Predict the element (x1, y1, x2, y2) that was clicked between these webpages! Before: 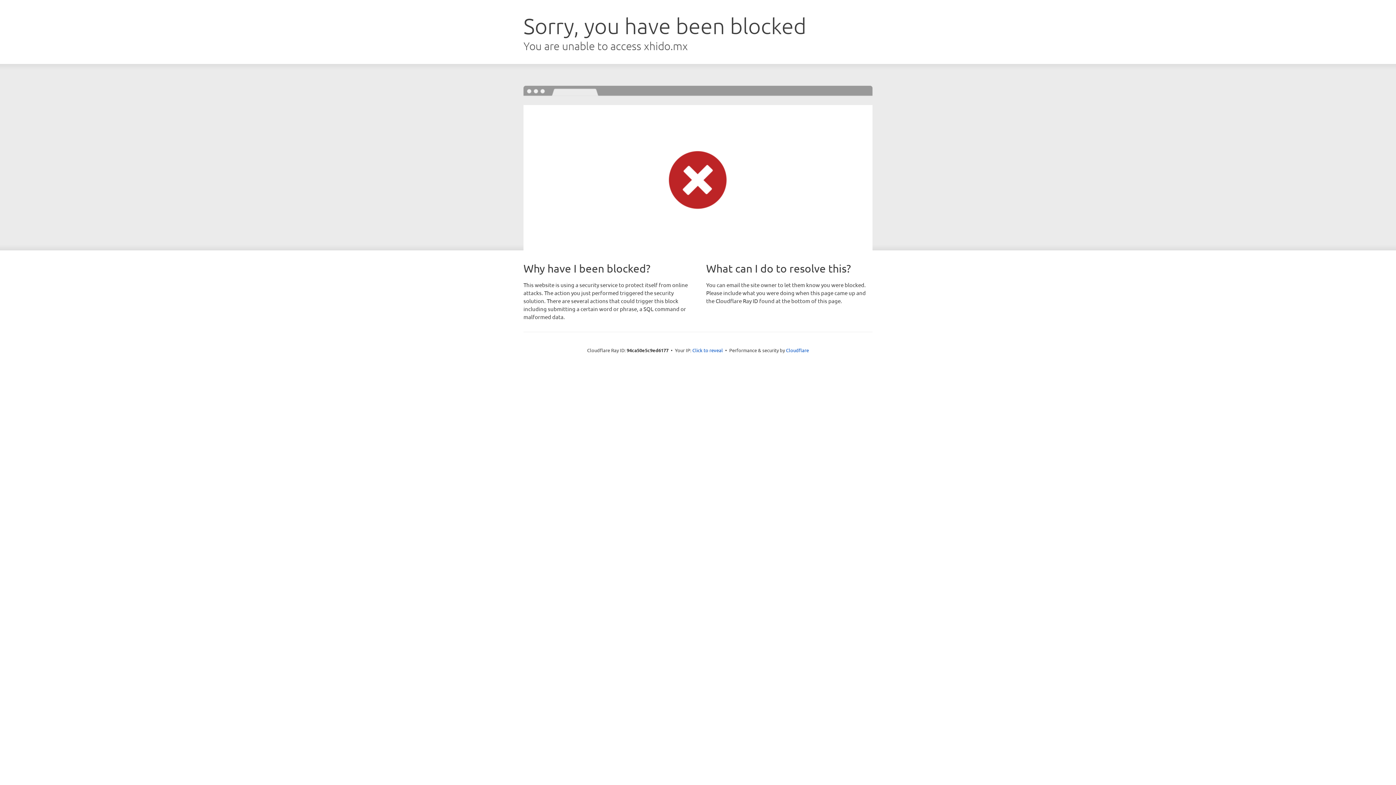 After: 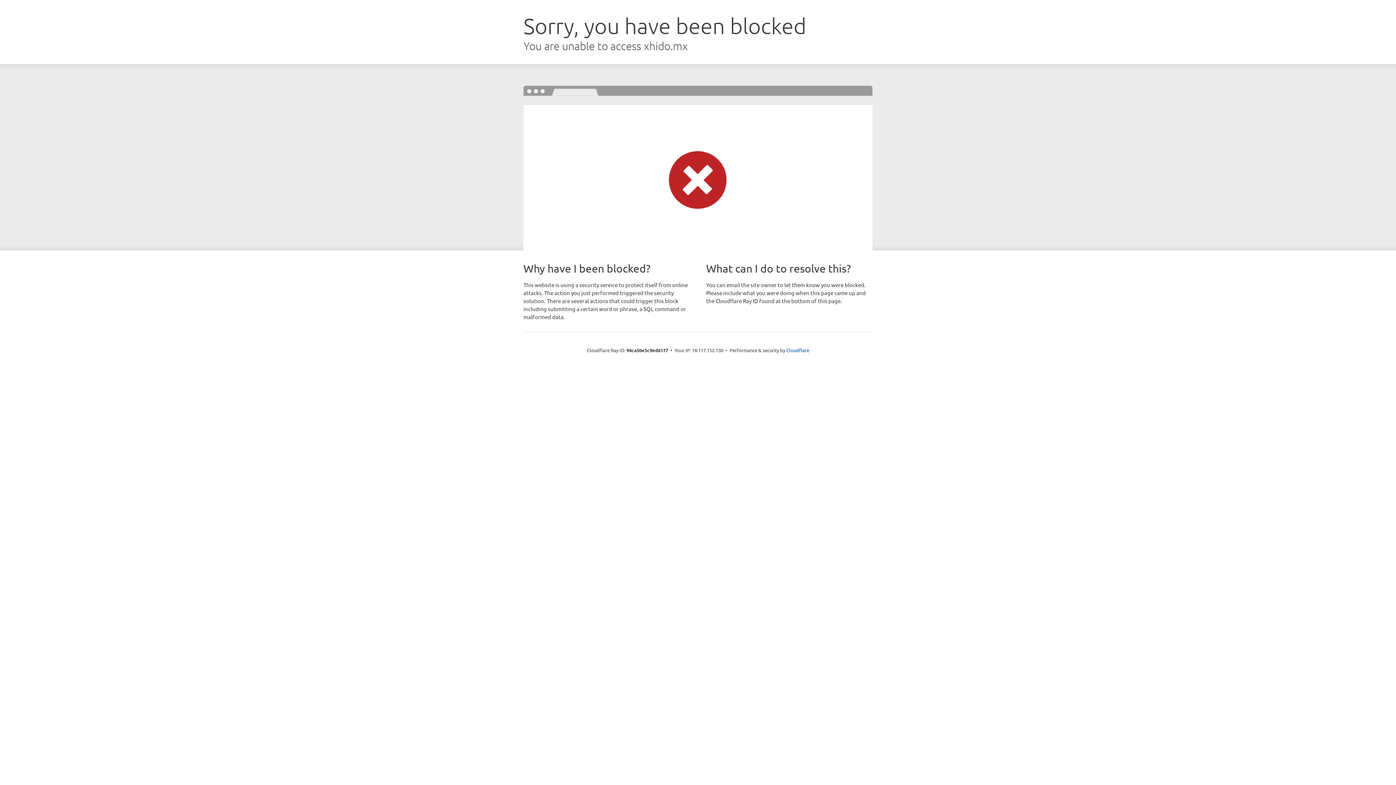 Action: bbox: (692, 346, 723, 353) label: Click to reveal